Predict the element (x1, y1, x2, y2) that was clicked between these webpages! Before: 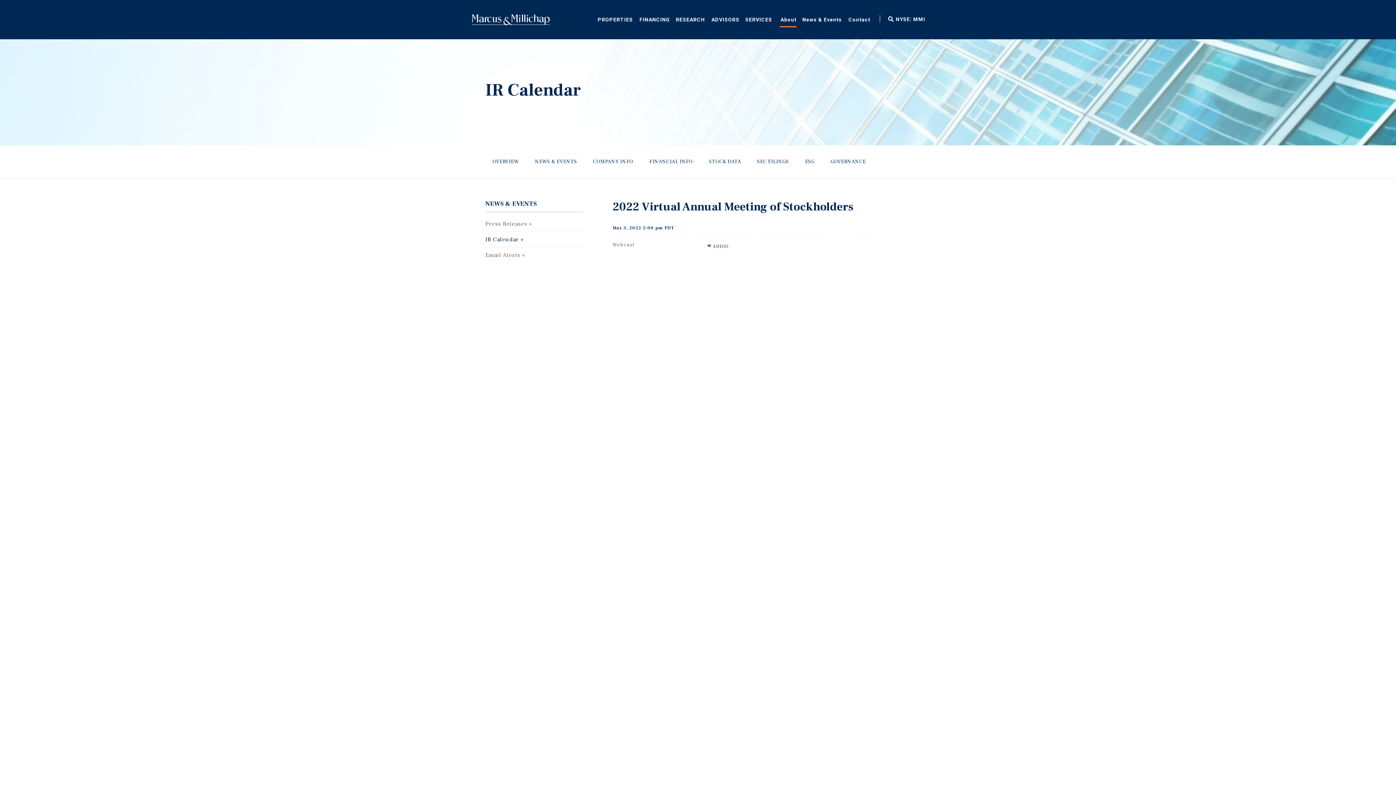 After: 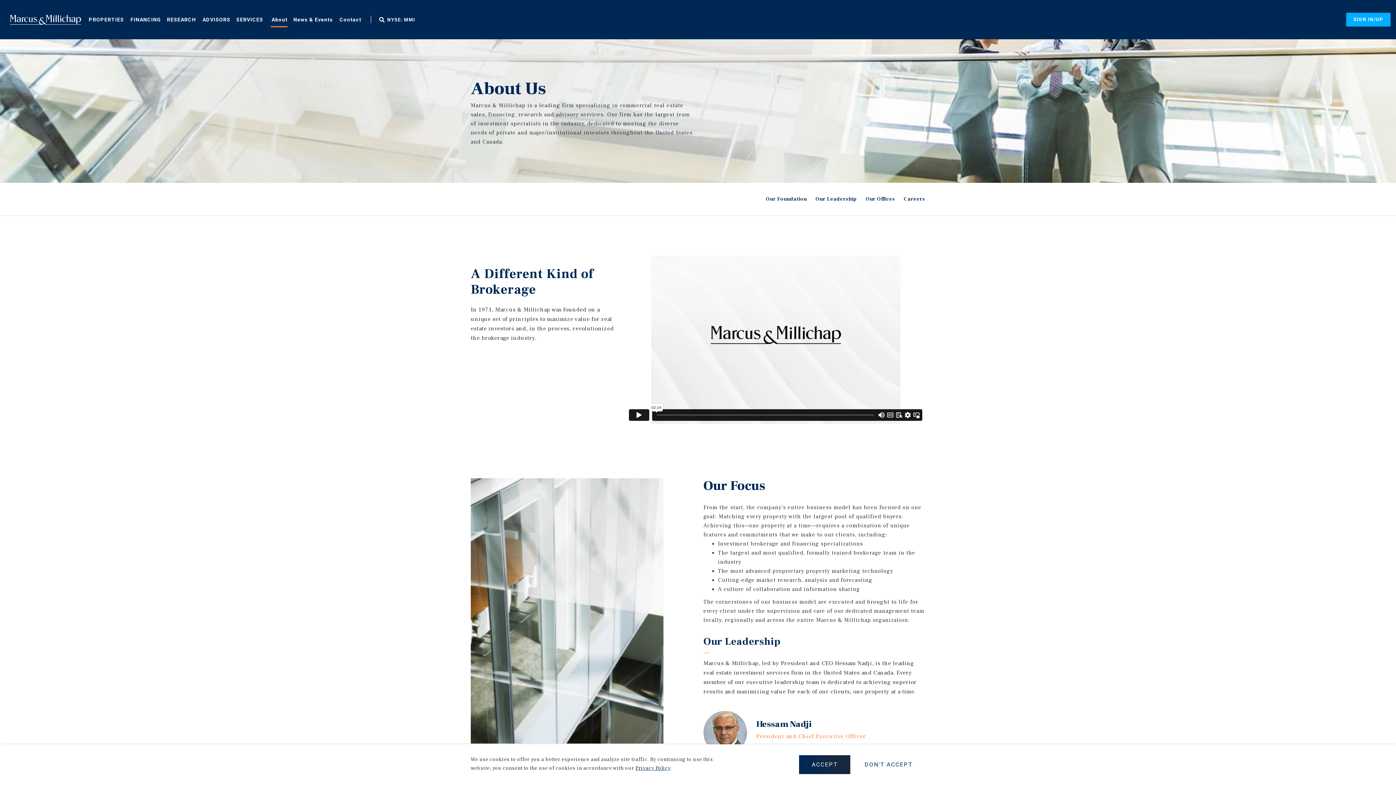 Action: bbox: (780, 10, 796, 27) label: About